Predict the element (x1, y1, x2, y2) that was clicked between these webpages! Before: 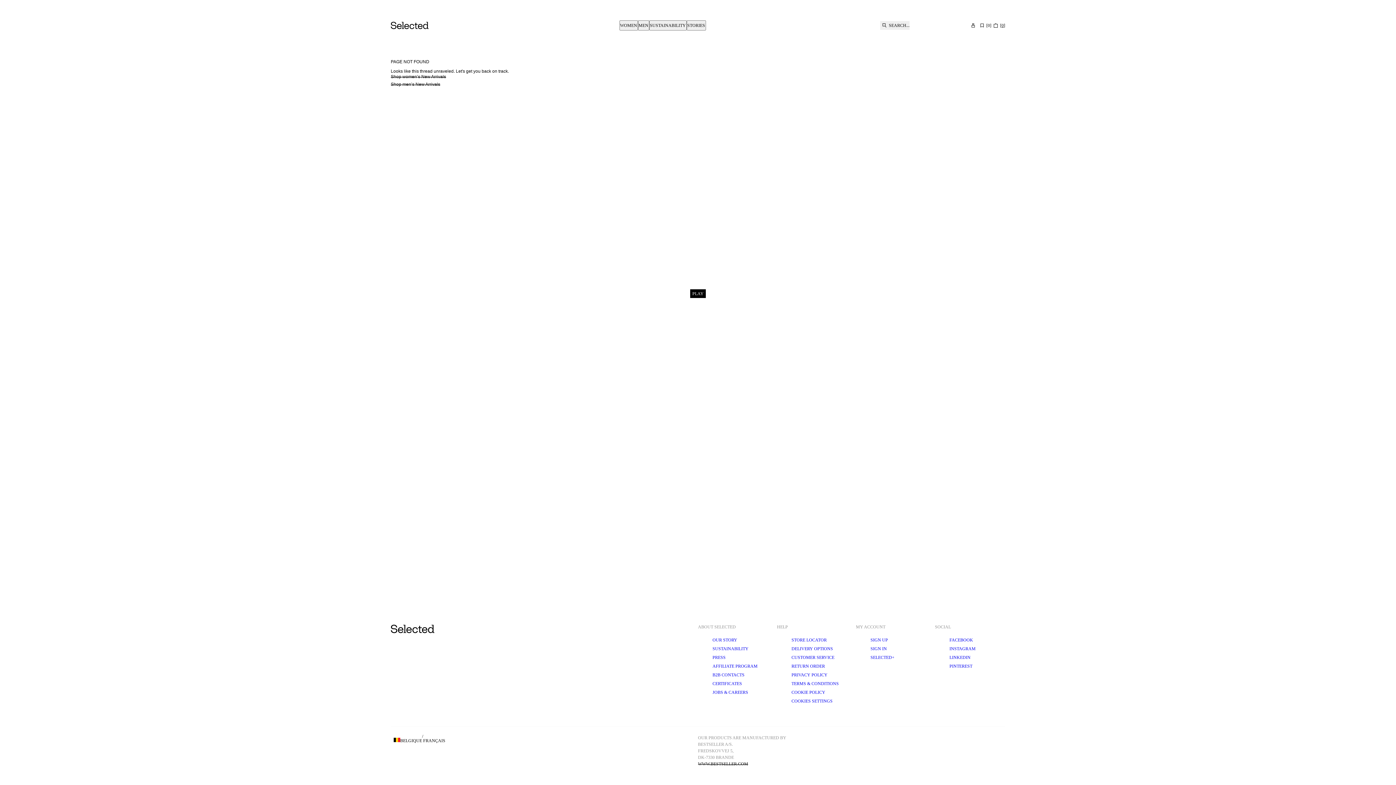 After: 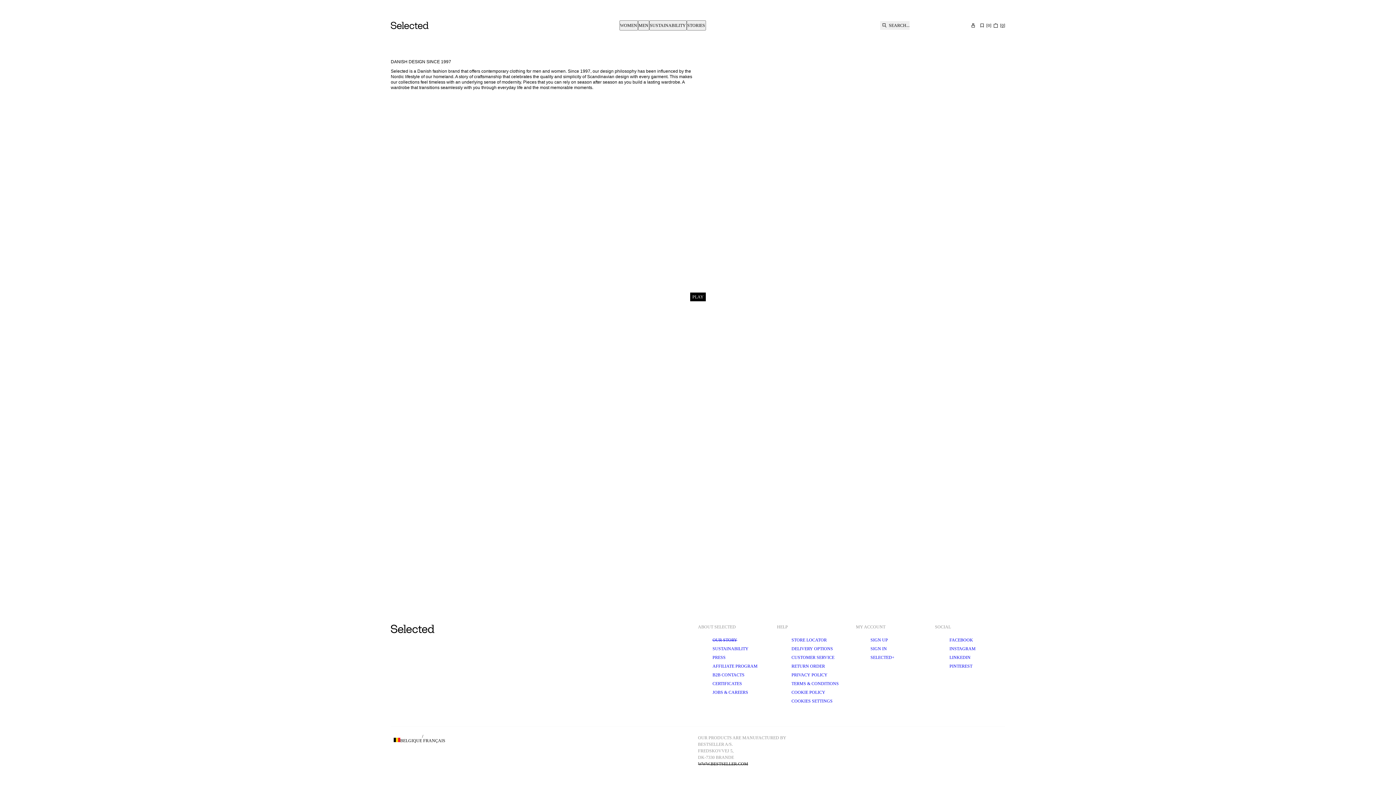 Action: bbox: (712, 637, 737, 642) label: OUR STORY